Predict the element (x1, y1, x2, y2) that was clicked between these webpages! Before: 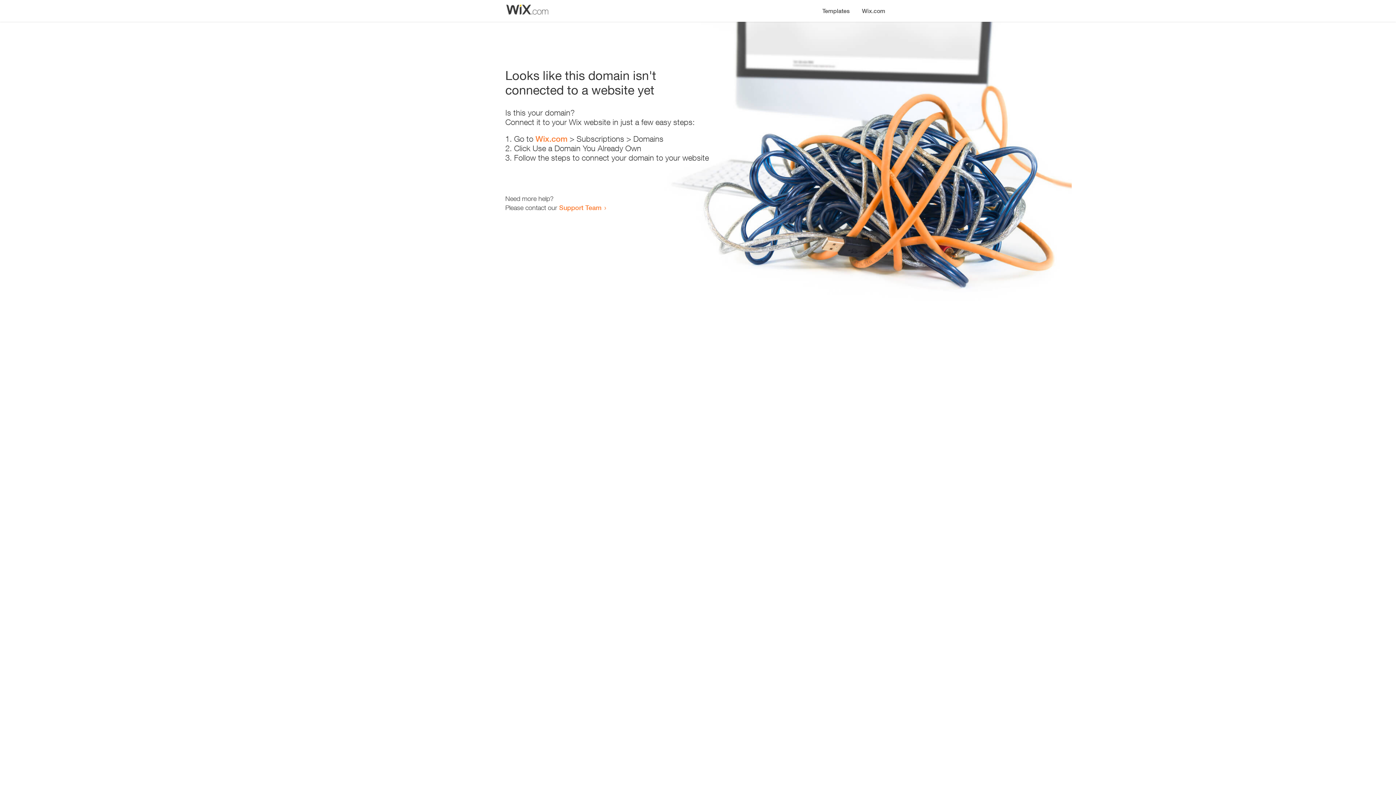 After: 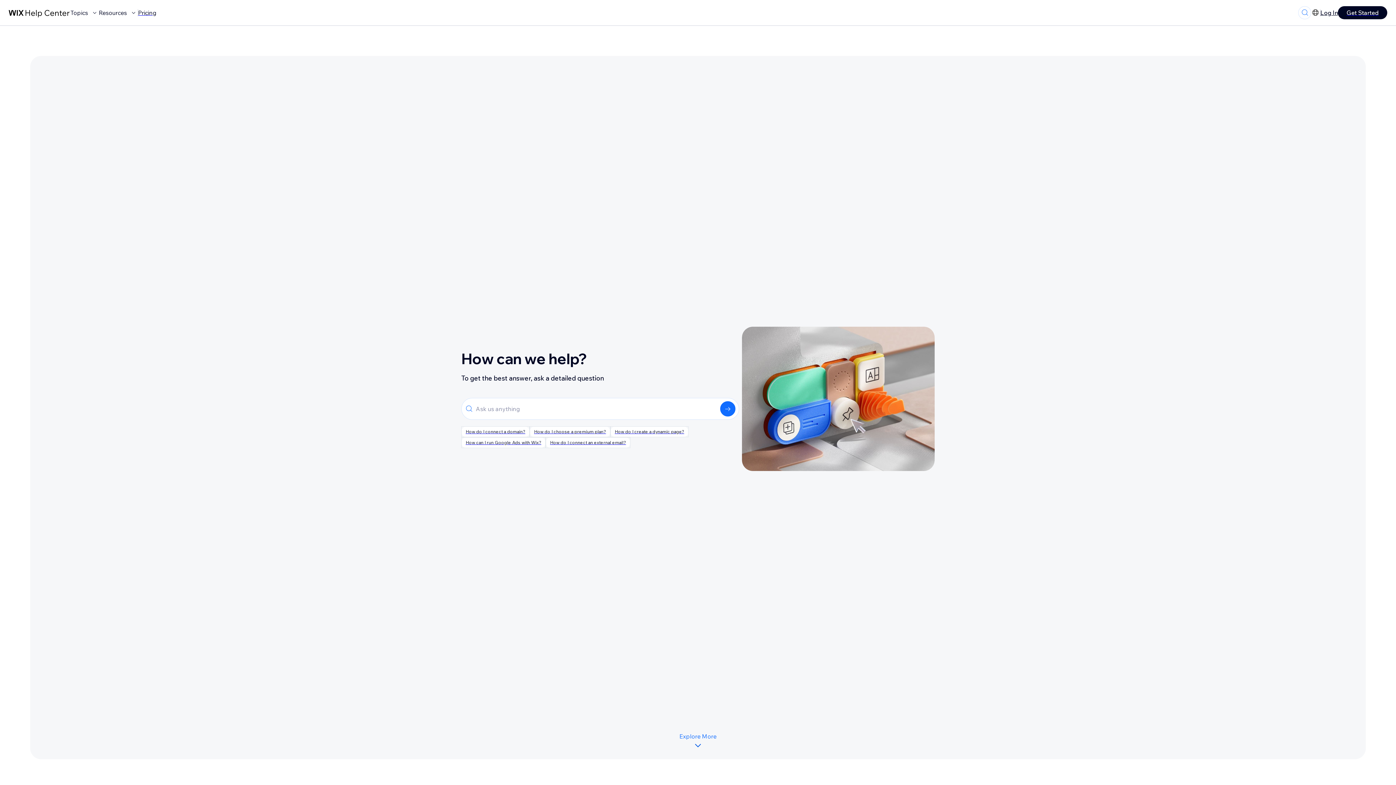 Action: label: Support Team bbox: (559, 203, 601, 211)